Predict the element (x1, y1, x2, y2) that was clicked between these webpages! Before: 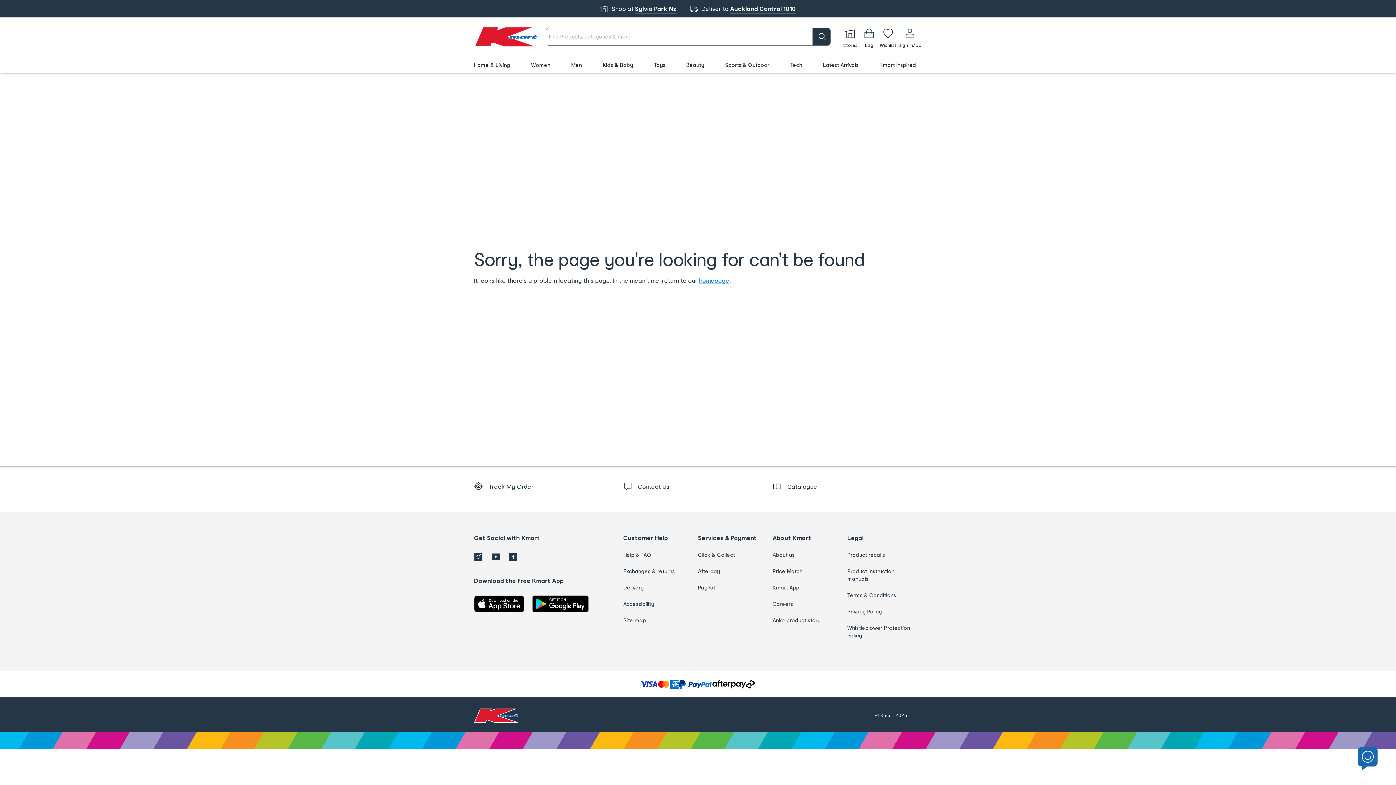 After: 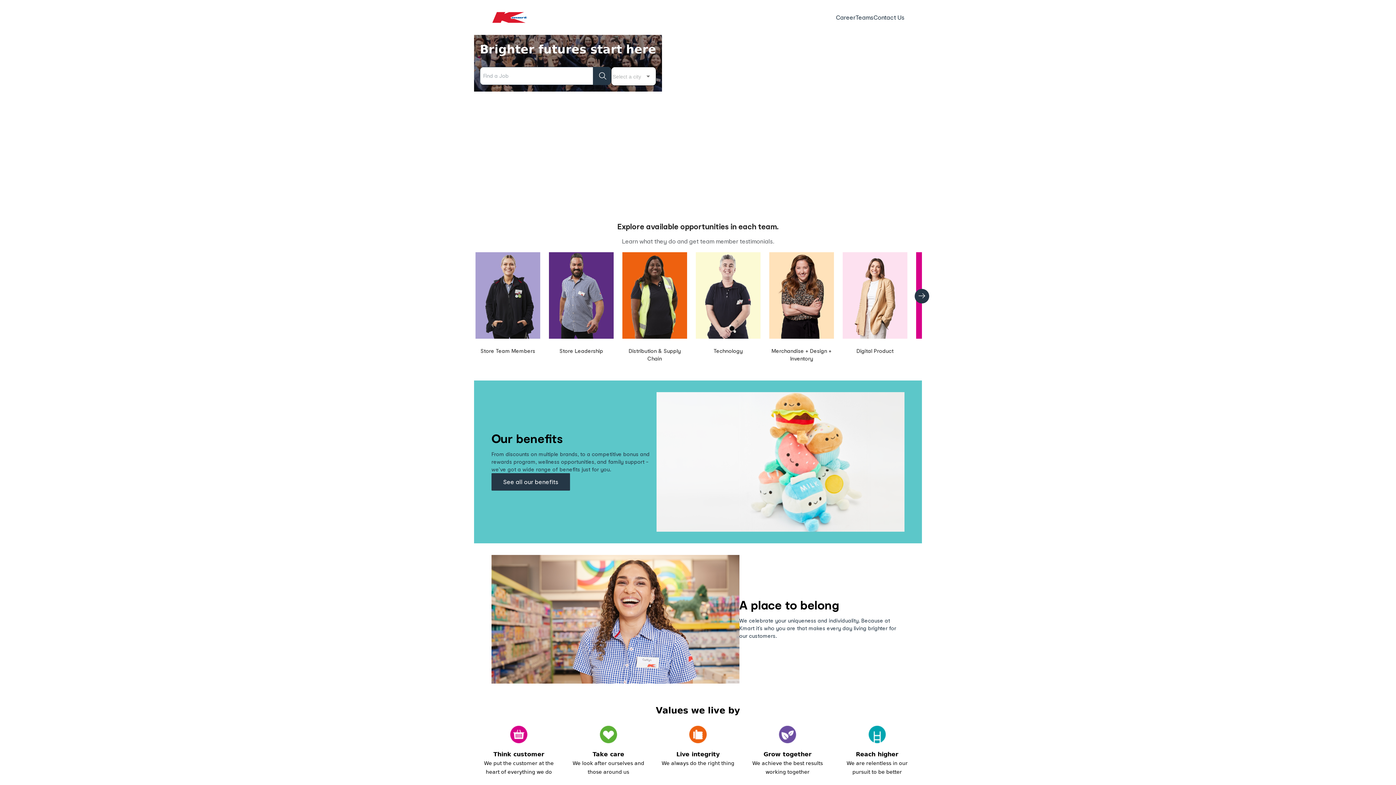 Action: bbox: (772, 600, 838, 607) label: Careers